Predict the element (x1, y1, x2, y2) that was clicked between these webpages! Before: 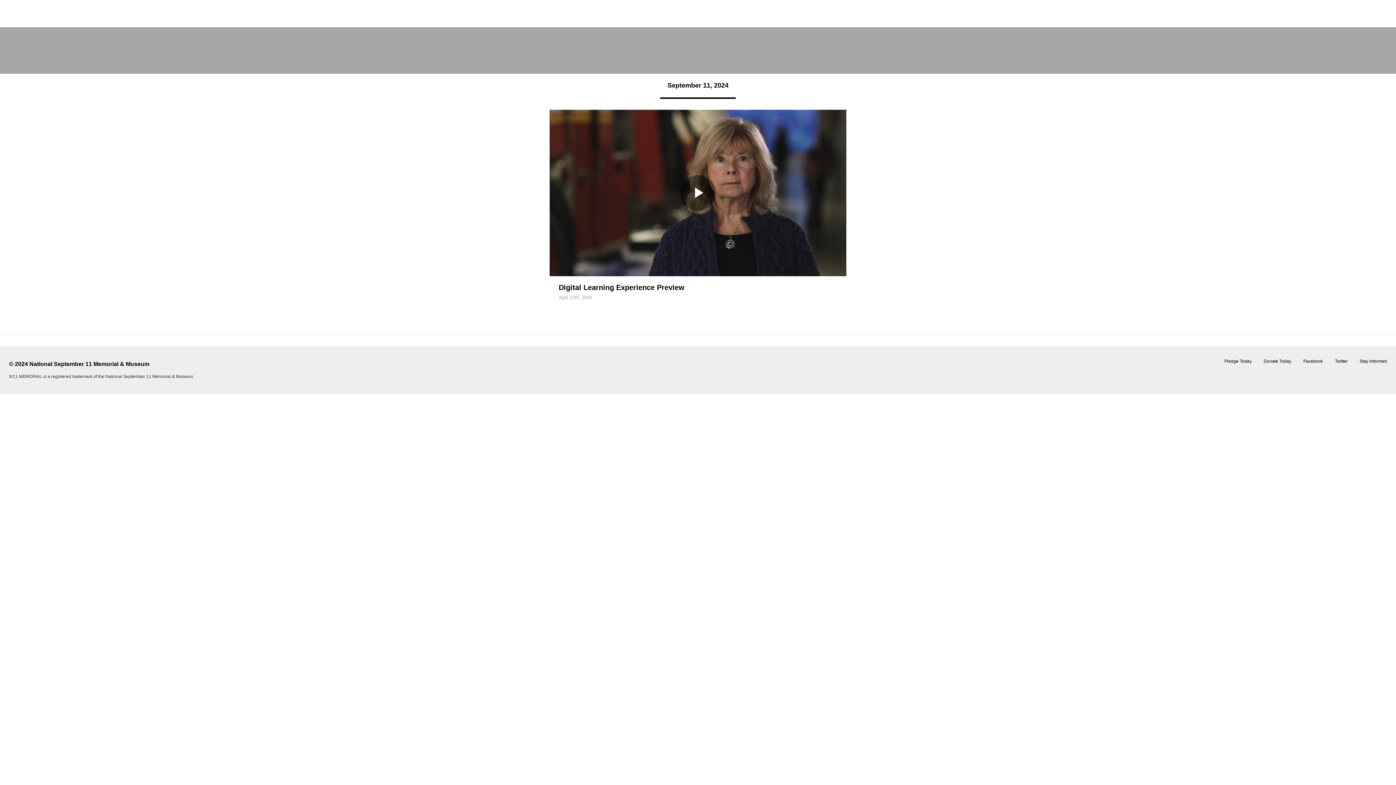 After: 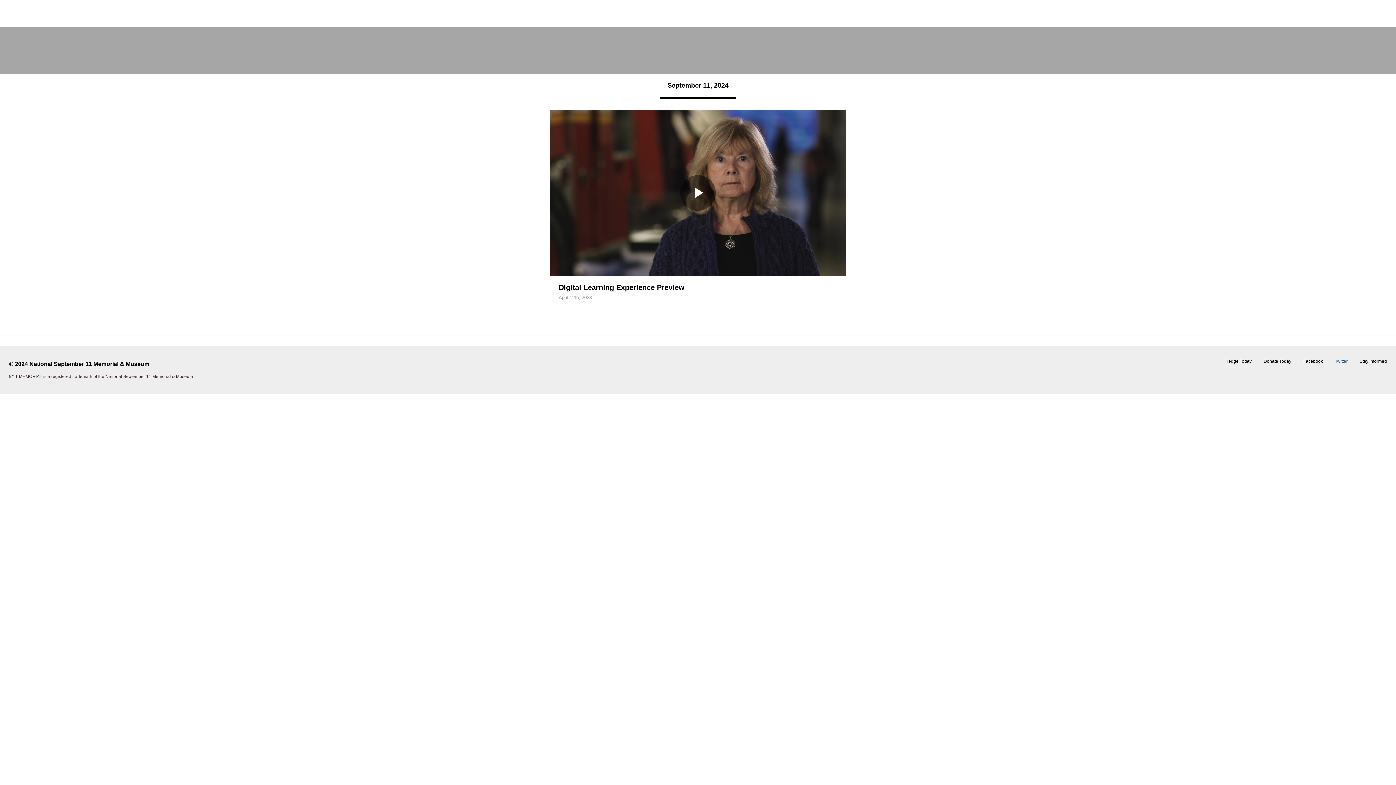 Action: bbox: (1335, 358, 1348, 364) label: Twitter